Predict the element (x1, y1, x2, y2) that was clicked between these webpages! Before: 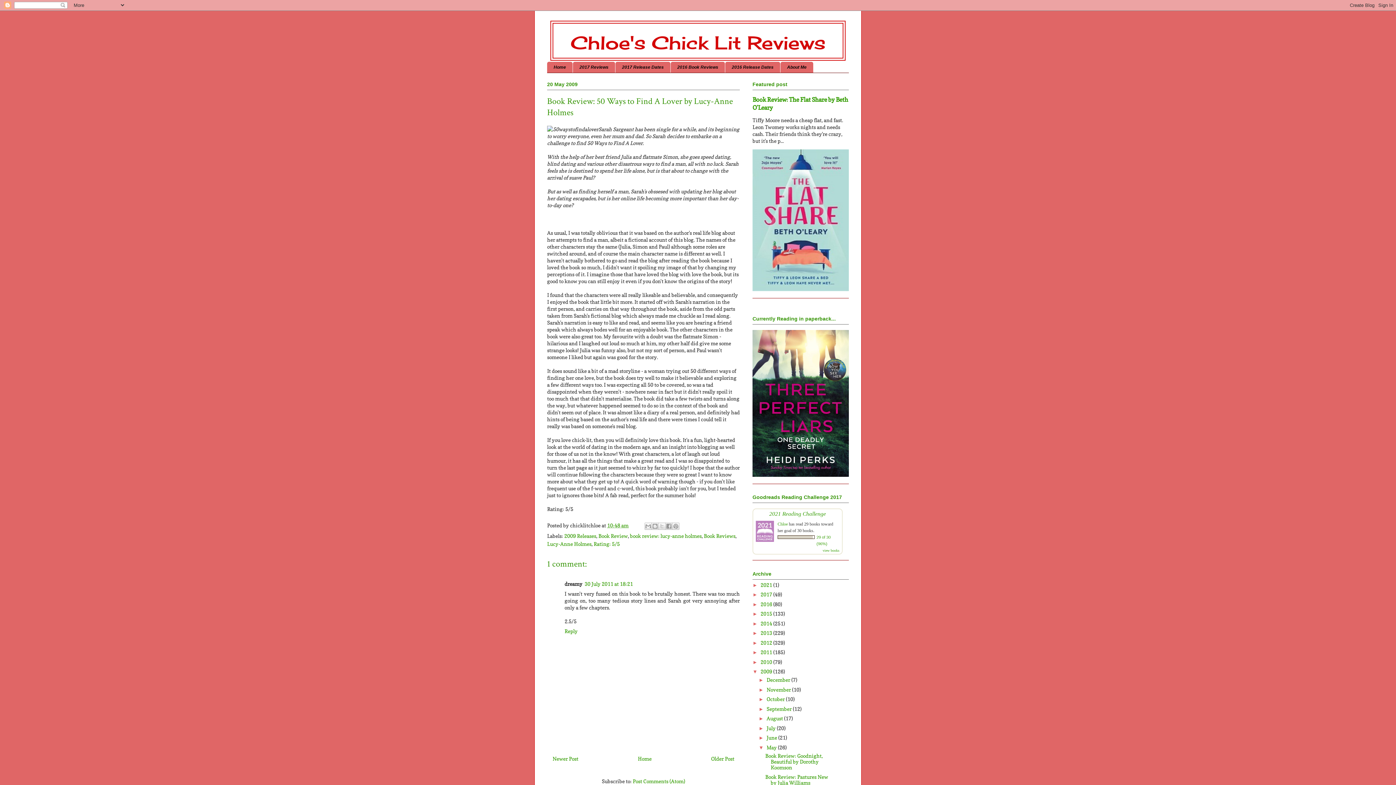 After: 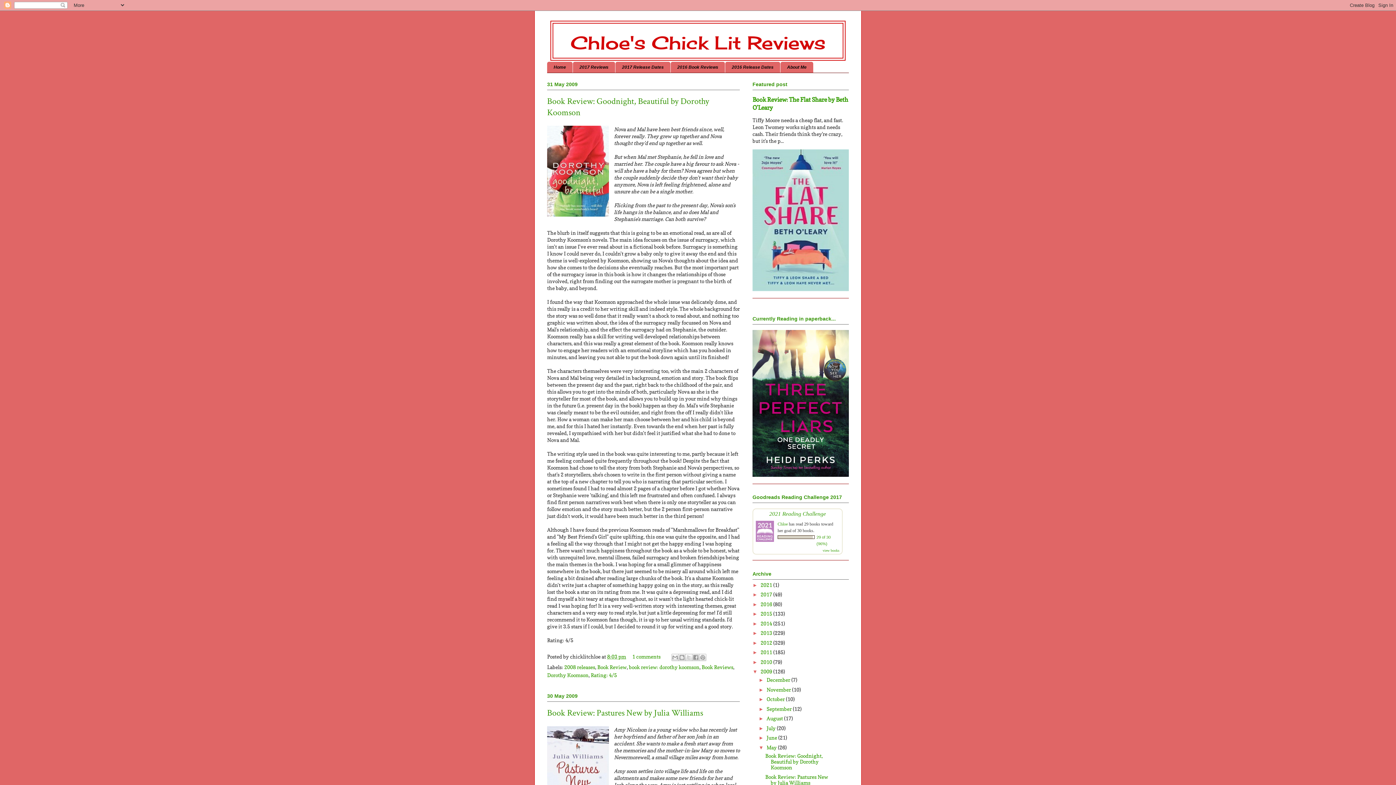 Action: label: May  bbox: (766, 744, 778, 750)